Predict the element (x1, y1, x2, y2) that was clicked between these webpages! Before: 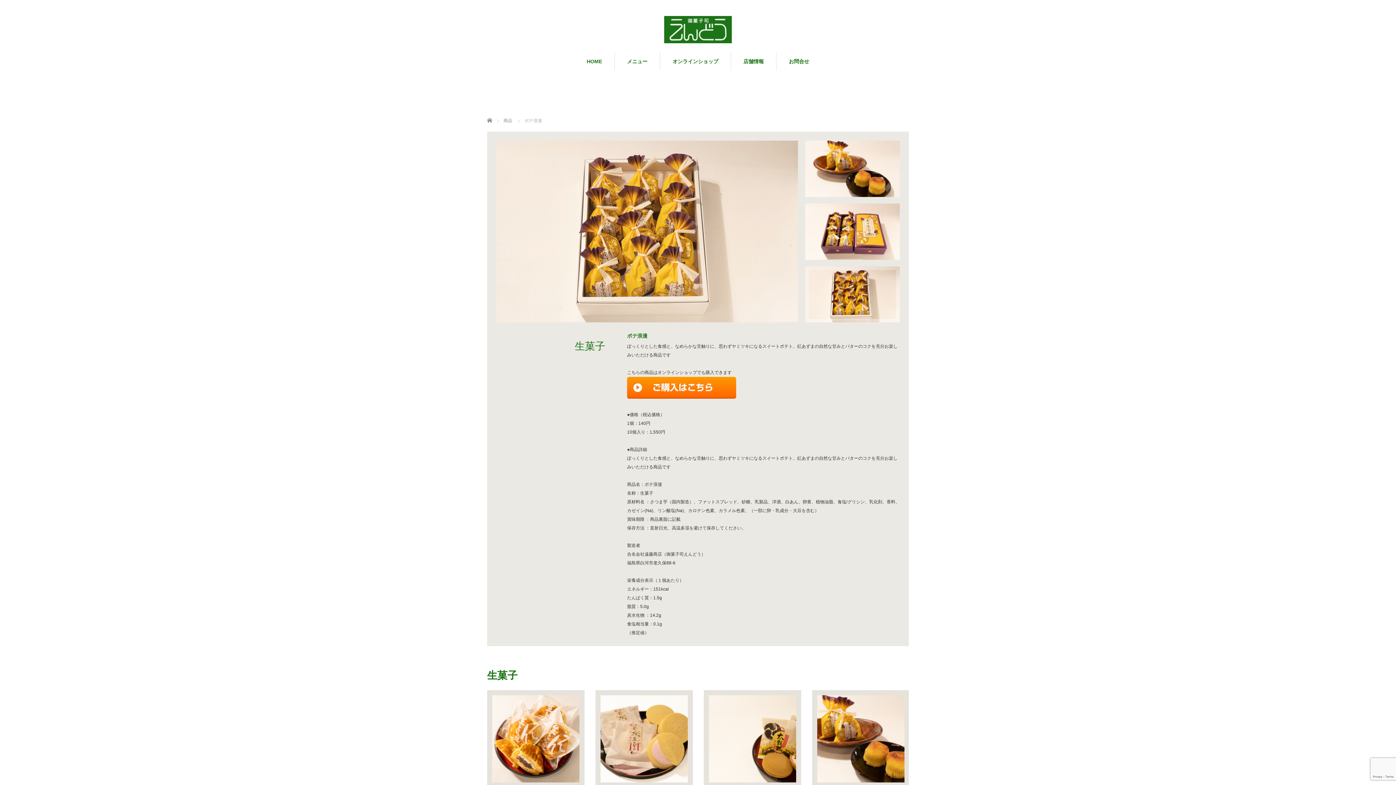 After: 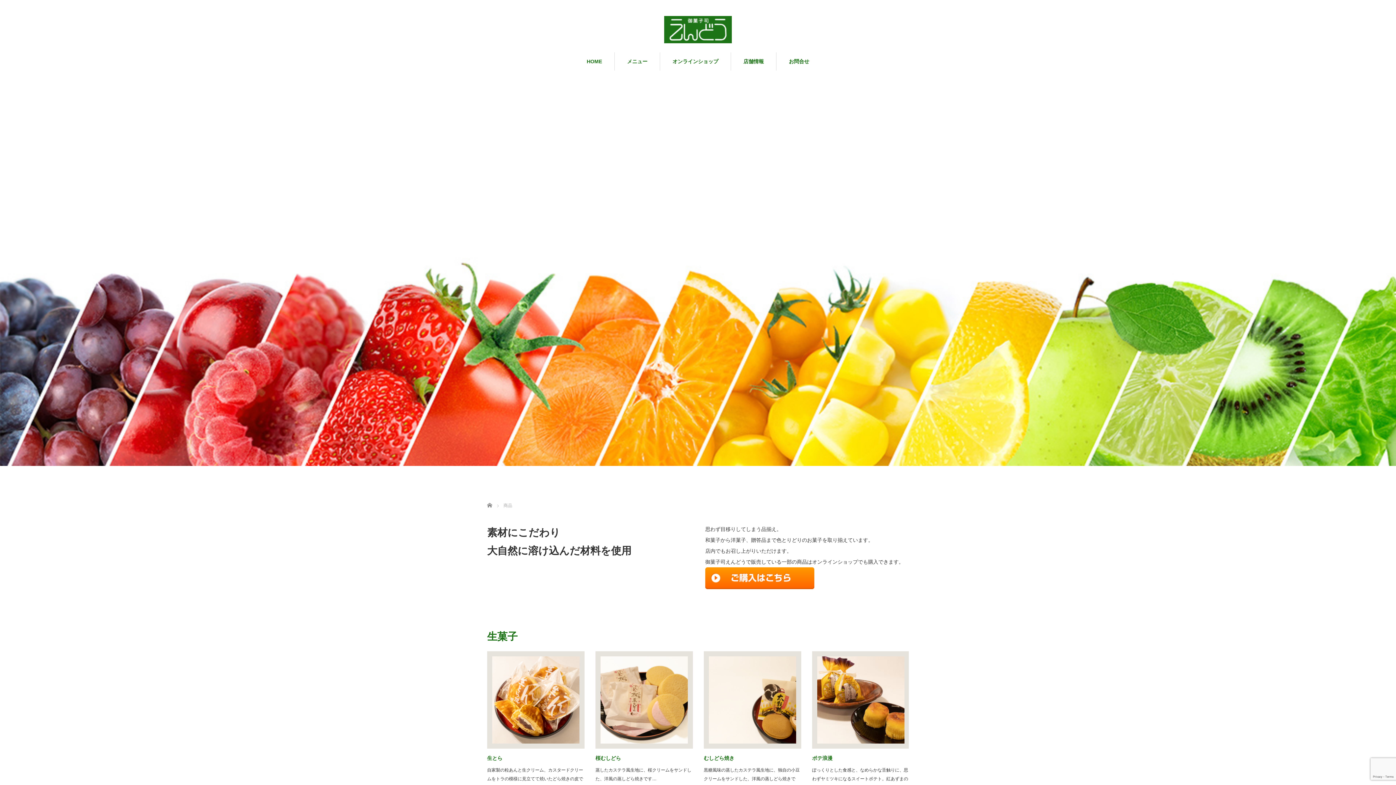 Action: bbox: (503, 118, 512, 123) label: 商品